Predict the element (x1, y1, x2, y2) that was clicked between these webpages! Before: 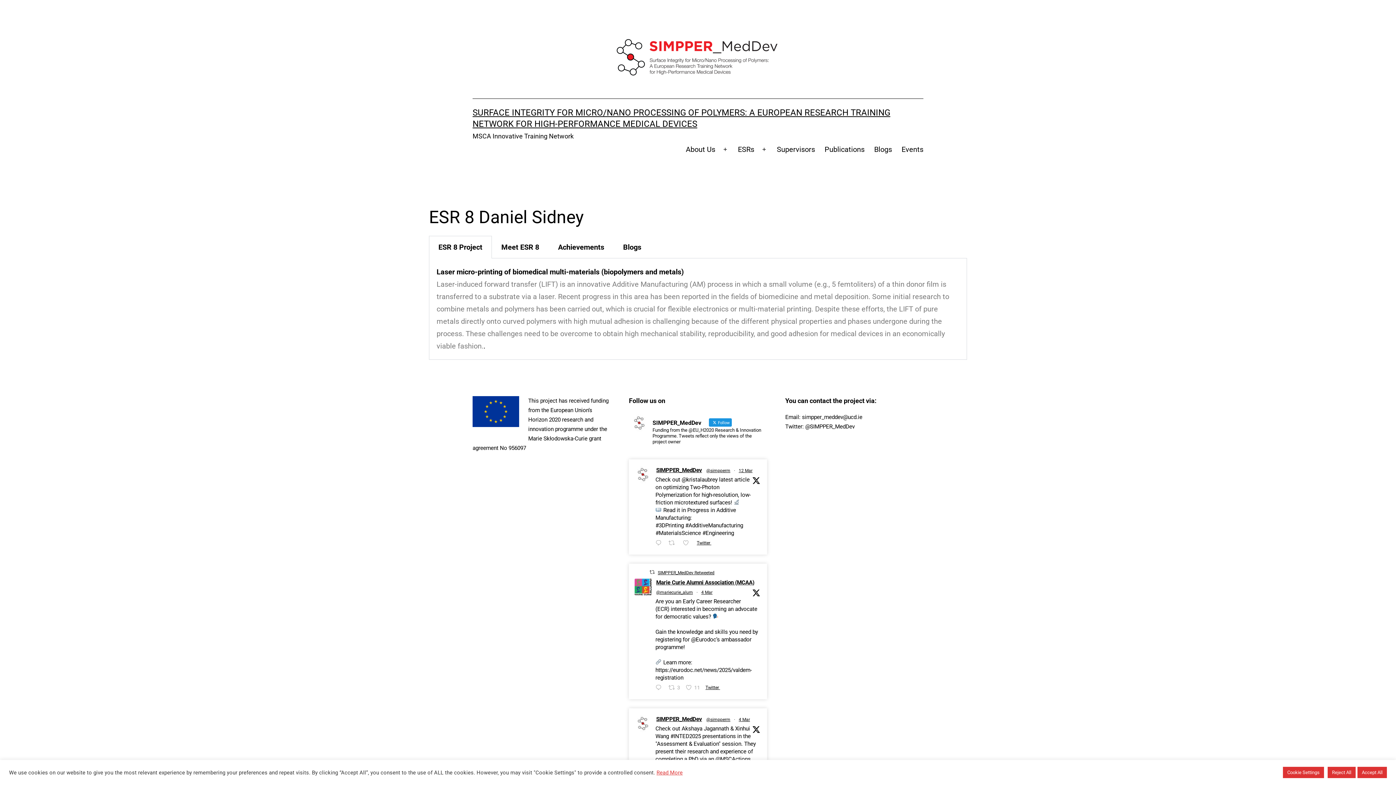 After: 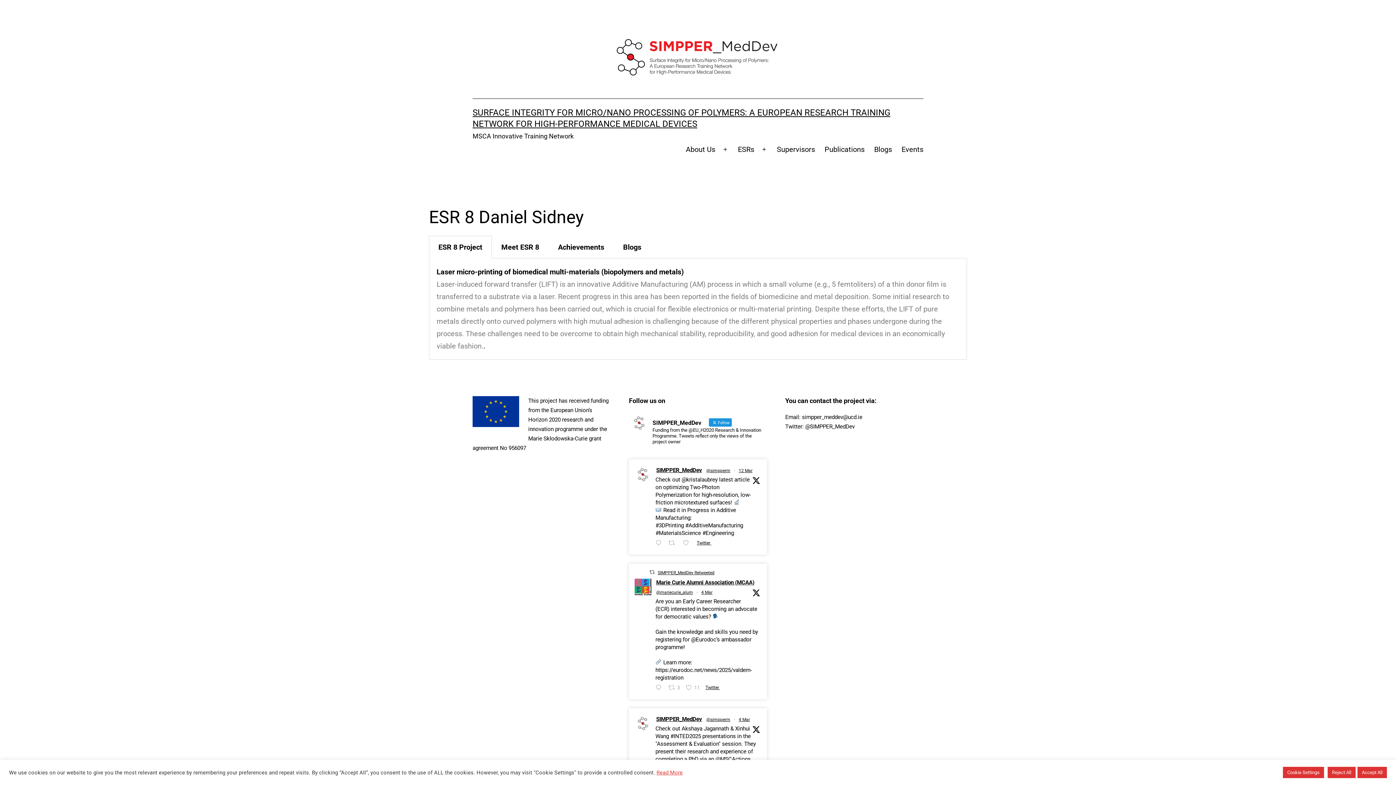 Action: label: Read More bbox: (656, 769, 682, 776)